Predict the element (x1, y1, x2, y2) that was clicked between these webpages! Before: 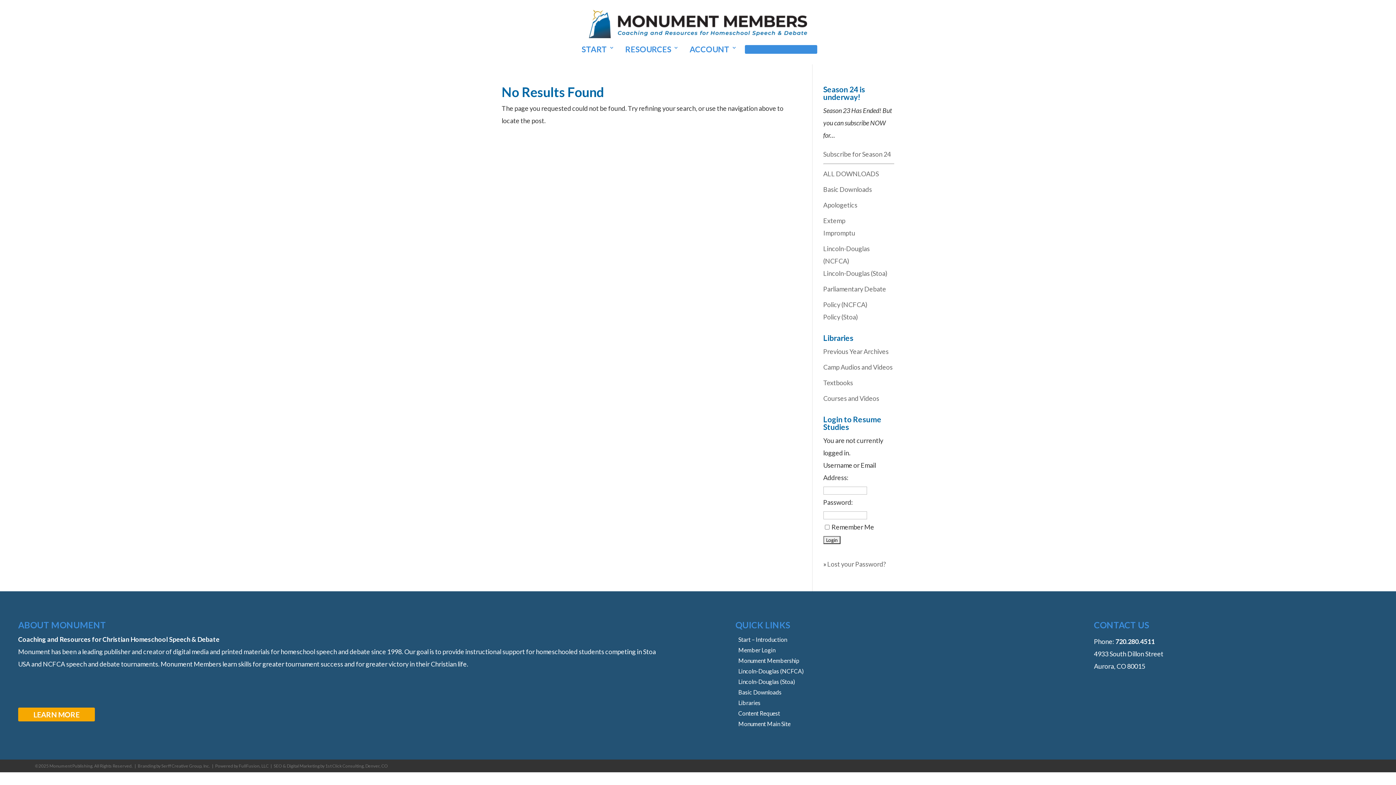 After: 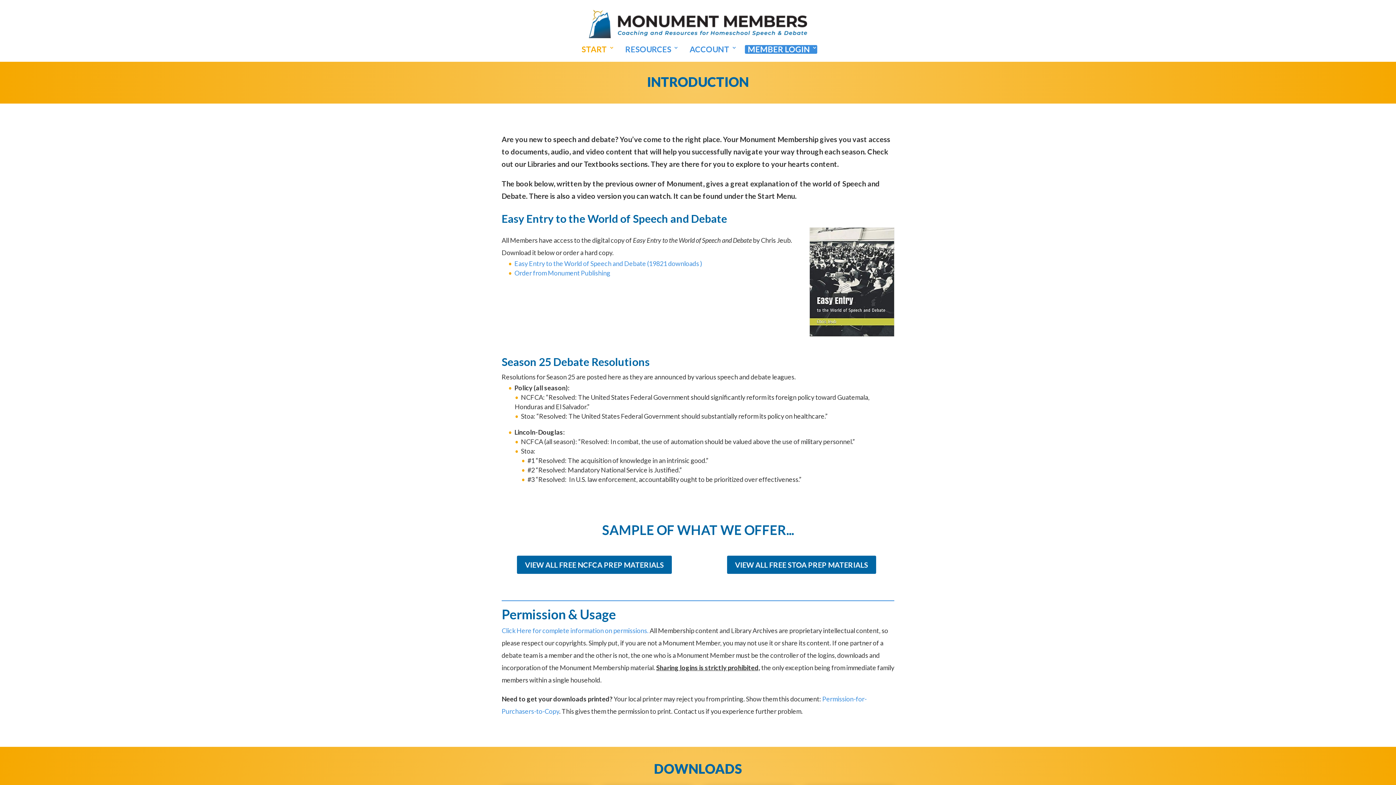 Action: label: Basic Downloads bbox: (823, 185, 872, 193)